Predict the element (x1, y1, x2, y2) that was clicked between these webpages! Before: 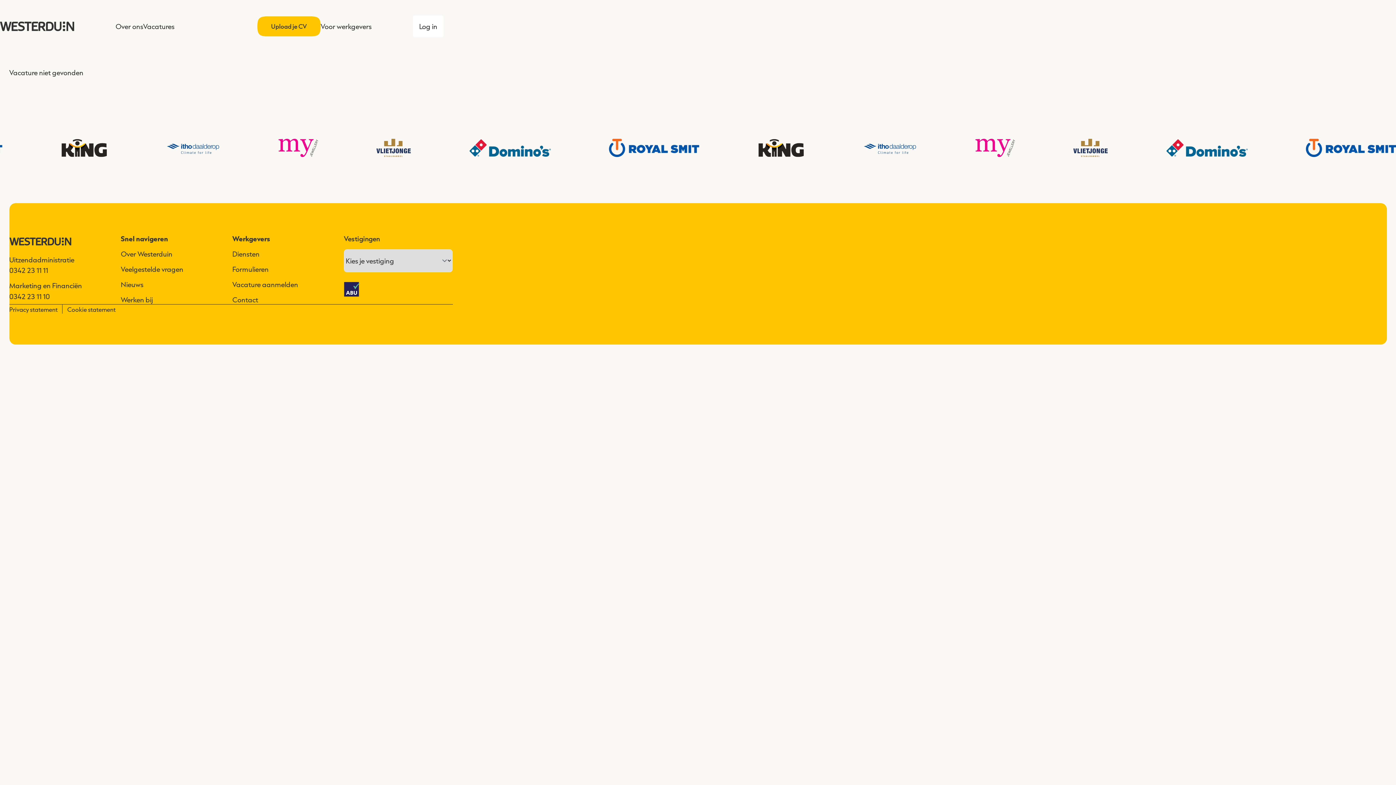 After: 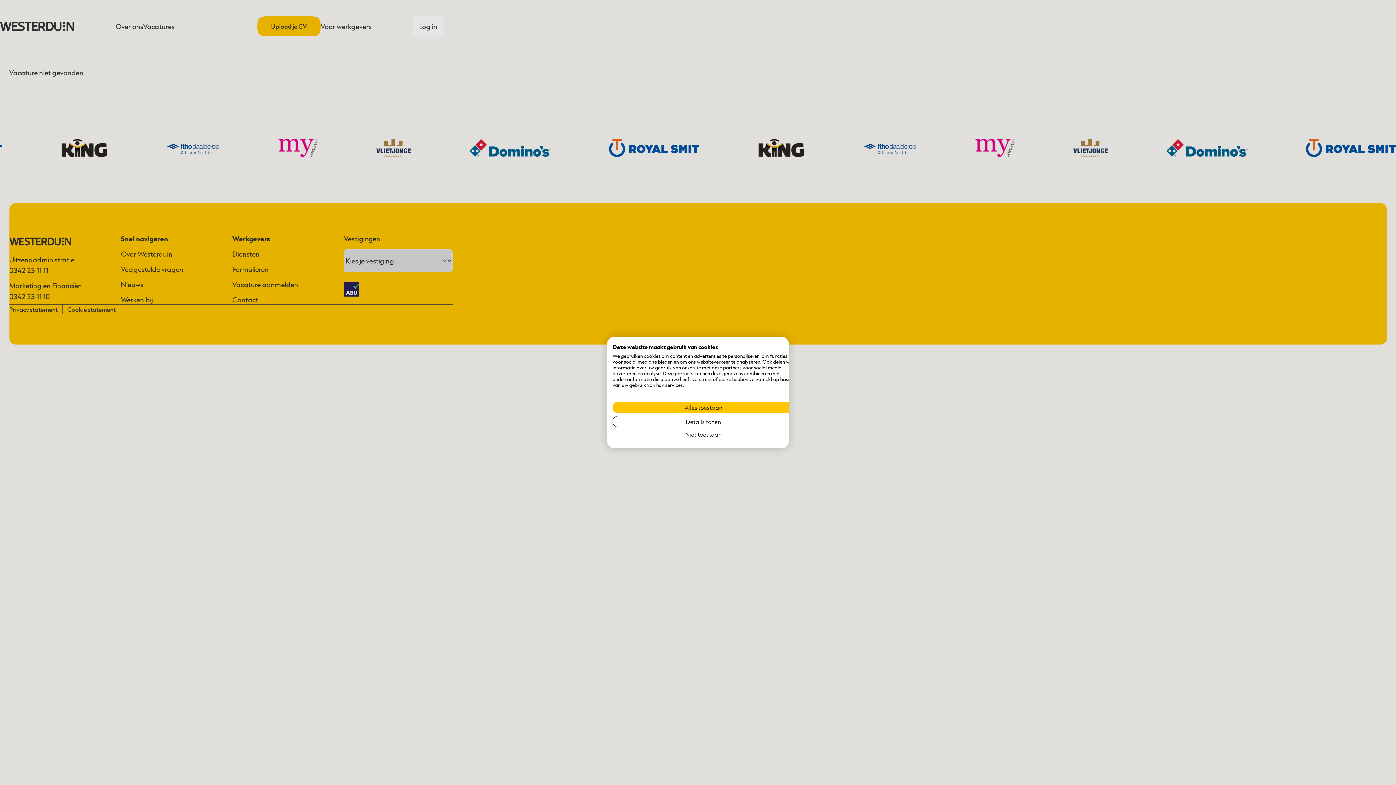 Action: label: 0342 23 11 11 bbox: (9, 680, 48, 689)